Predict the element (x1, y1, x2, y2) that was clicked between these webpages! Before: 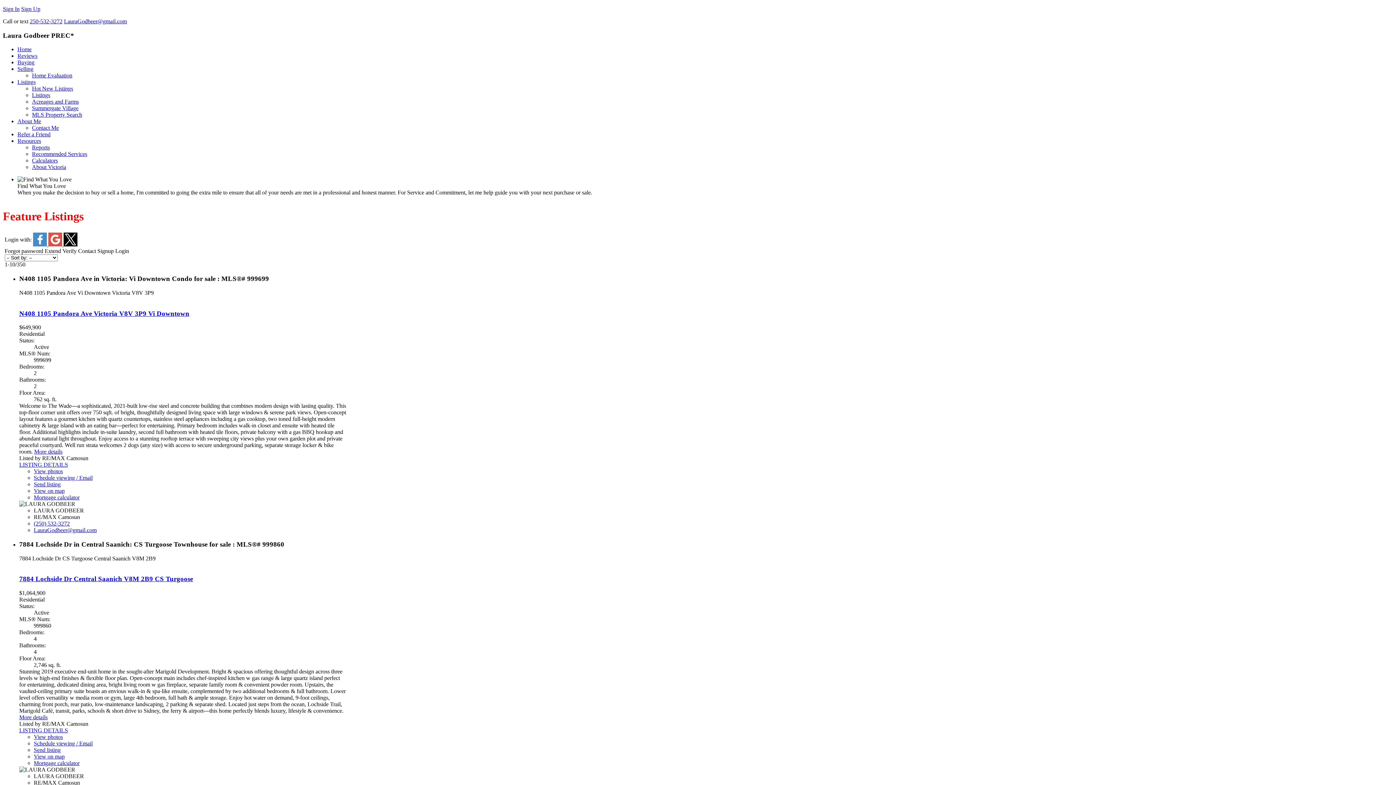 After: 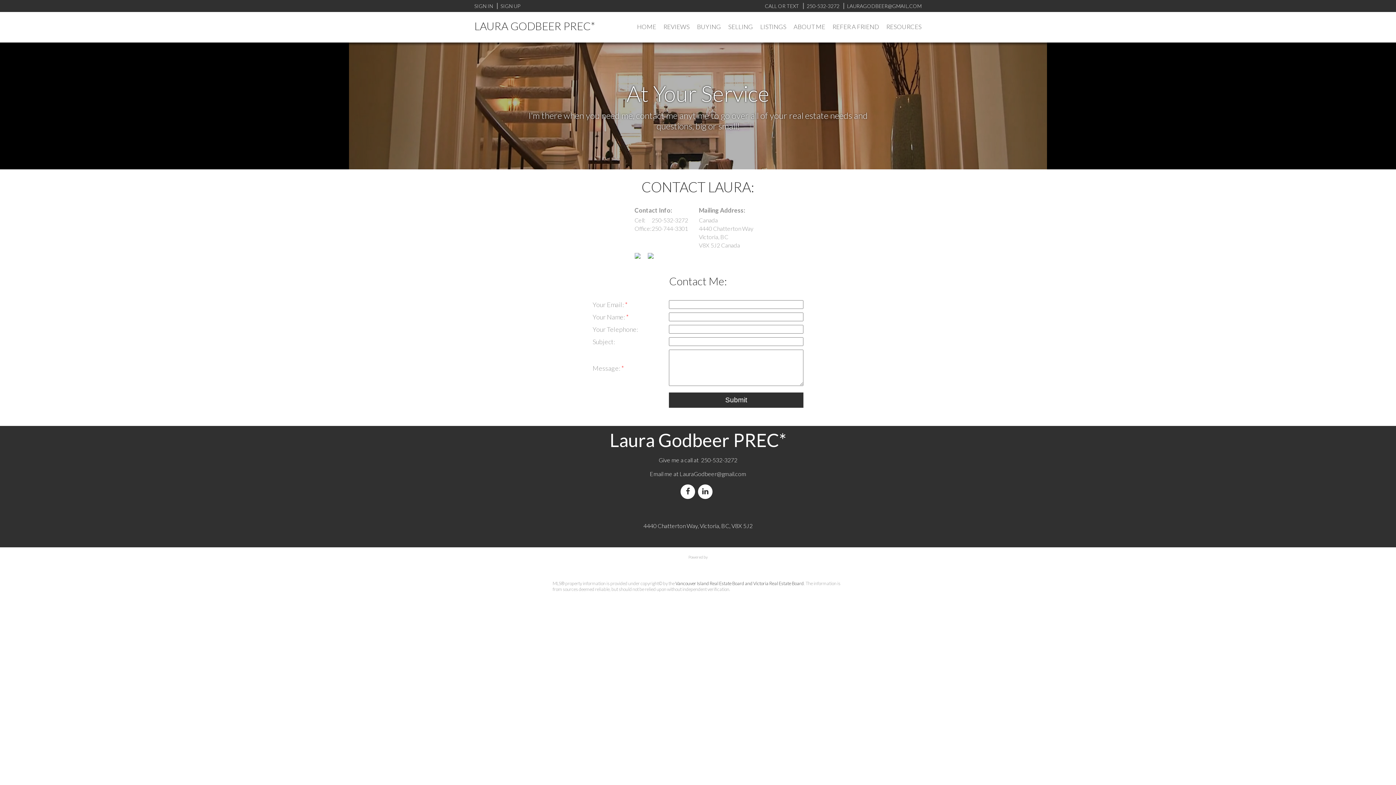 Action: bbox: (32, 124, 58, 131) label: Contact Me